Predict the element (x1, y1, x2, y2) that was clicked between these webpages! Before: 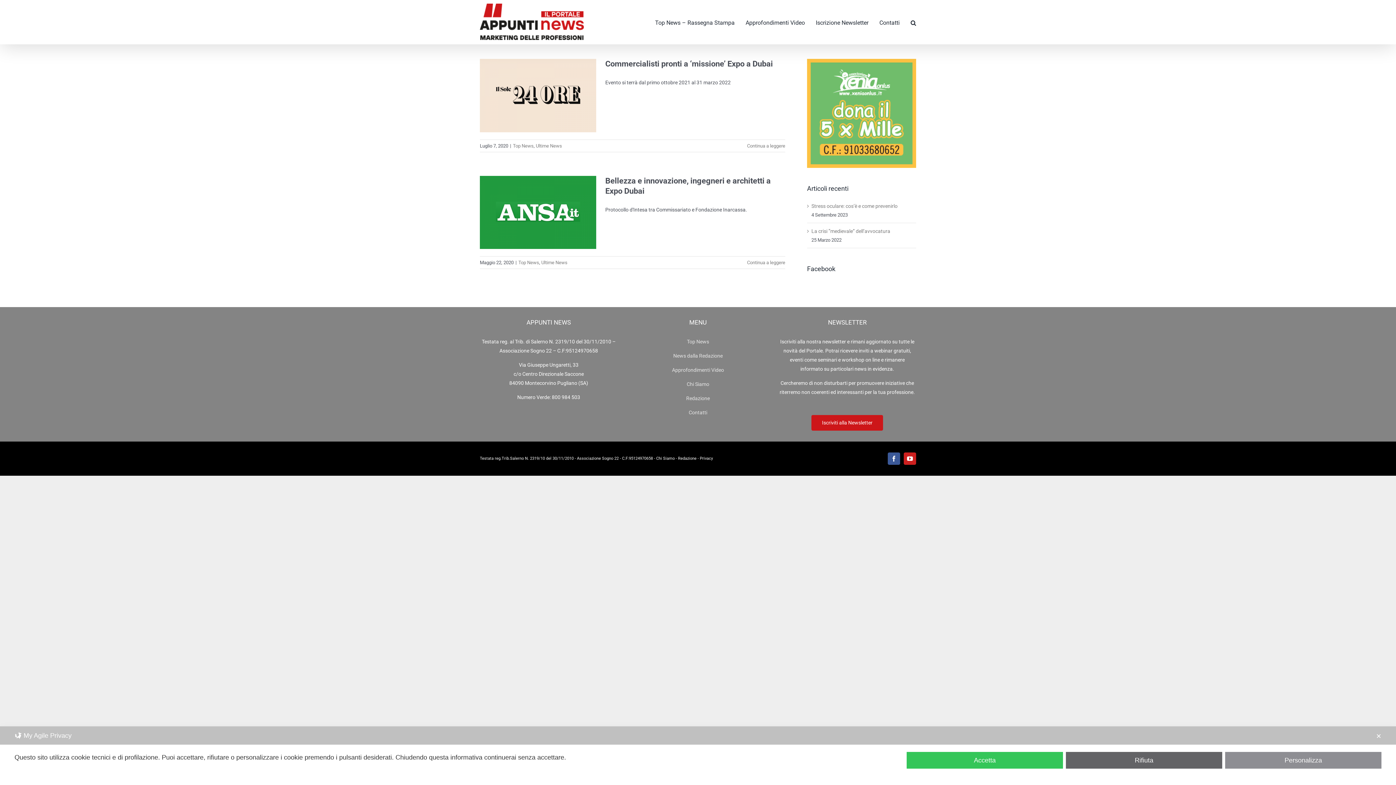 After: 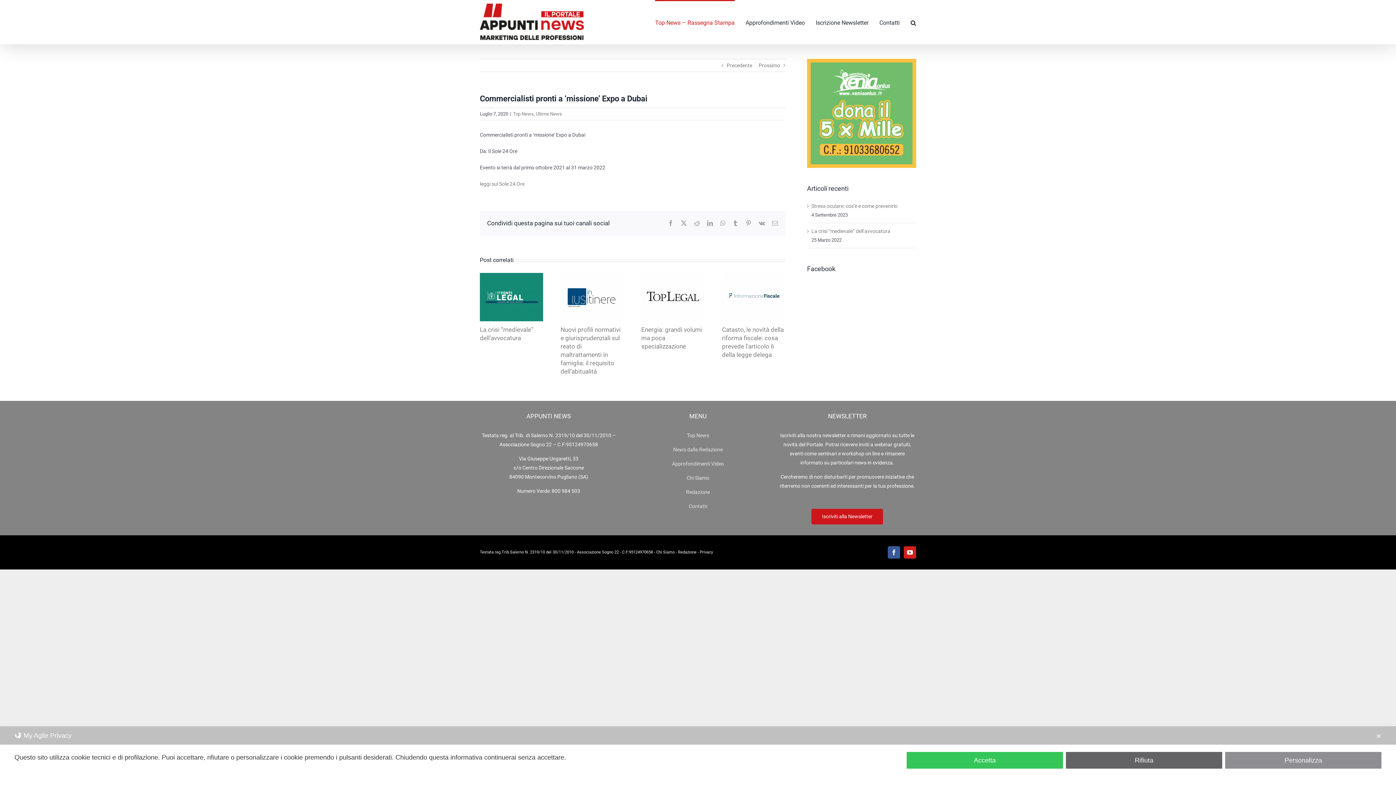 Action: label: More on Commercialisti pronti a ‘missione’ Expo a Dubai bbox: (747, 143, 785, 148)